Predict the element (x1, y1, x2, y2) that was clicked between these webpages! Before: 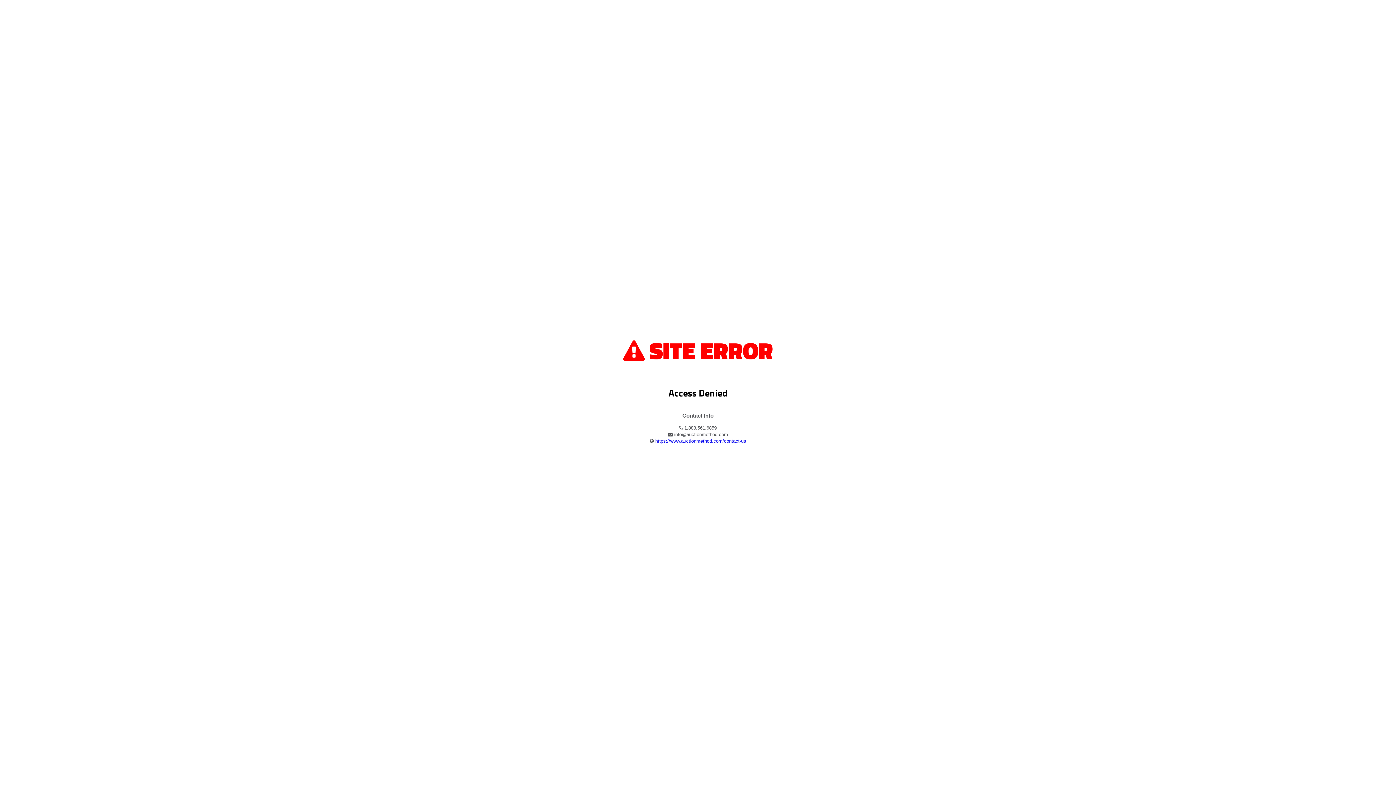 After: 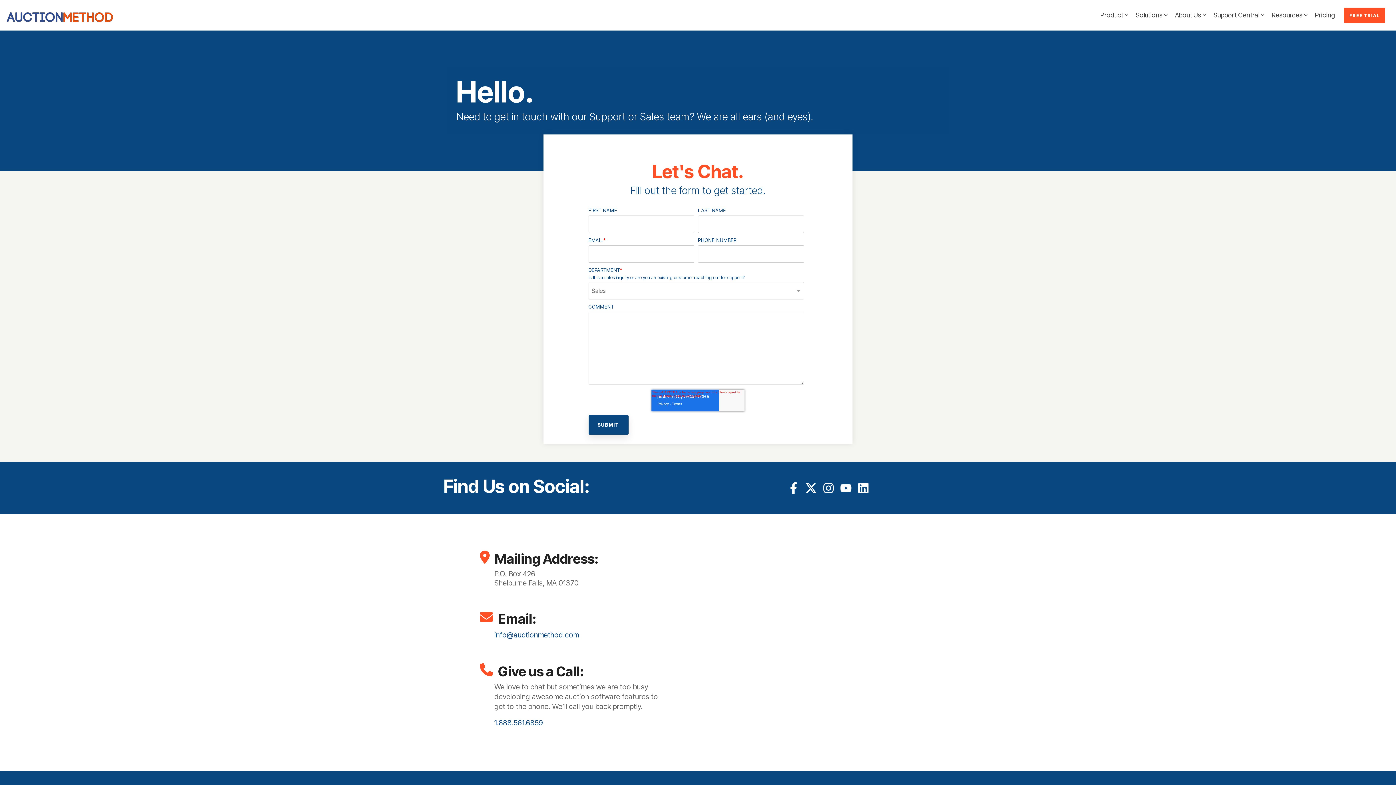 Action: label: https://www.auctionmethod.com/contact-us bbox: (655, 438, 746, 444)